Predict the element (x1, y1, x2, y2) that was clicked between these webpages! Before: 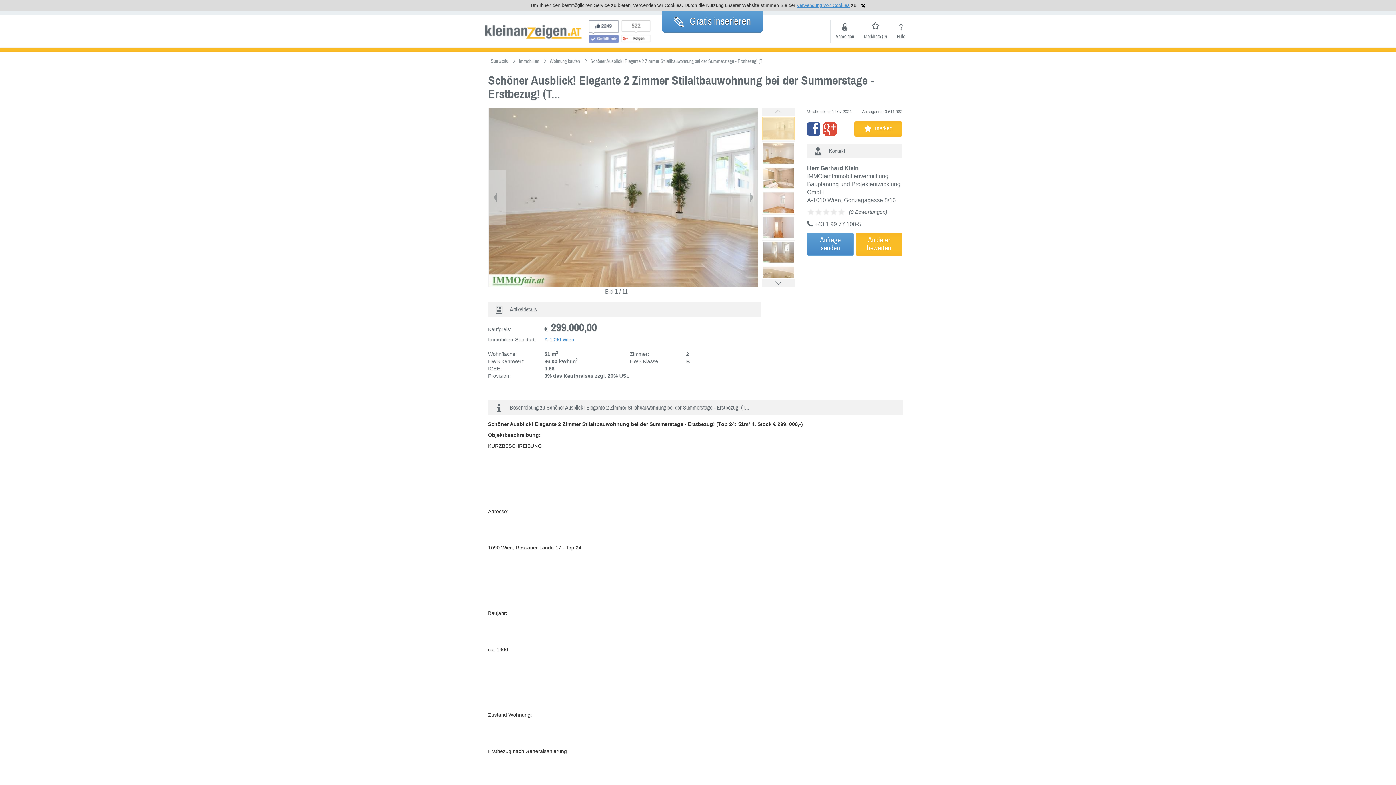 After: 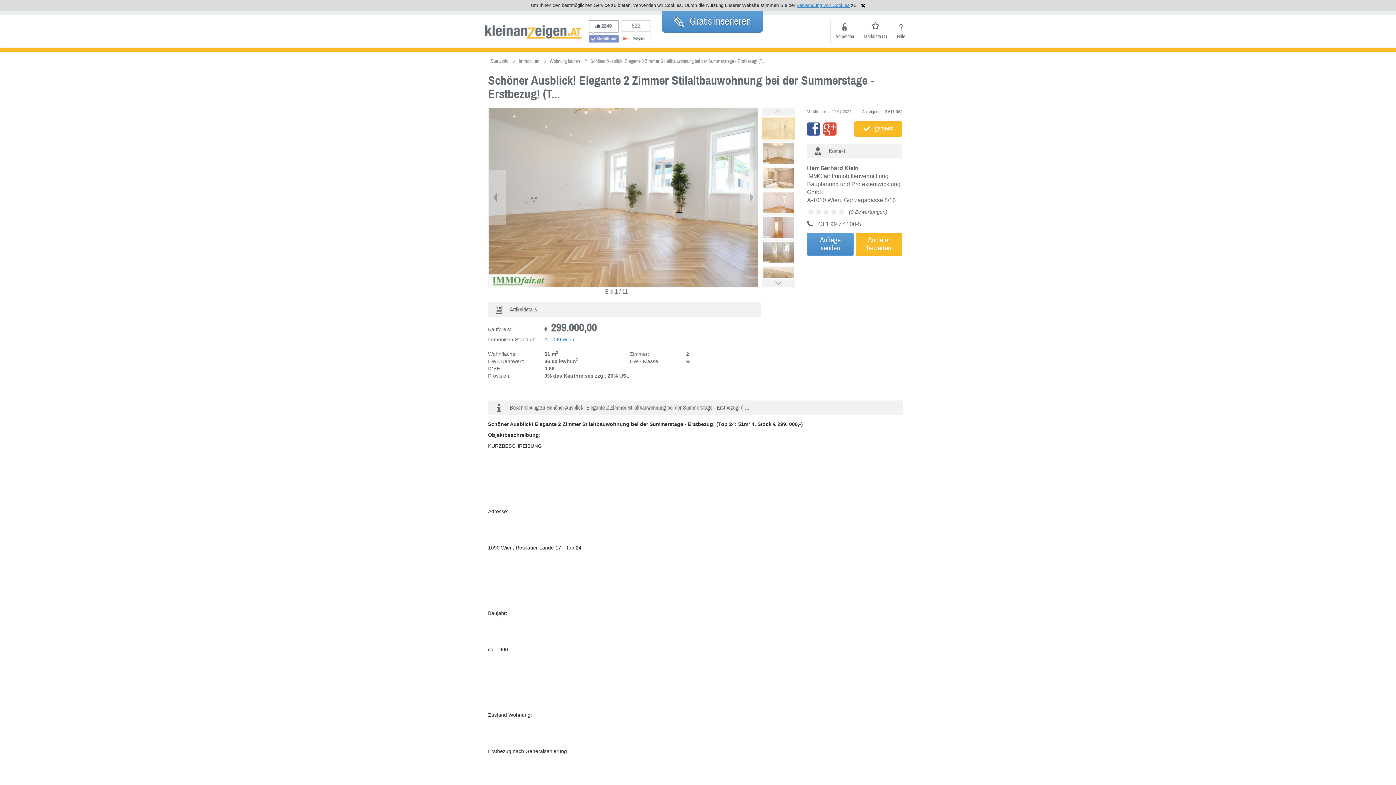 Action: label: merken bbox: (854, 121, 902, 136)